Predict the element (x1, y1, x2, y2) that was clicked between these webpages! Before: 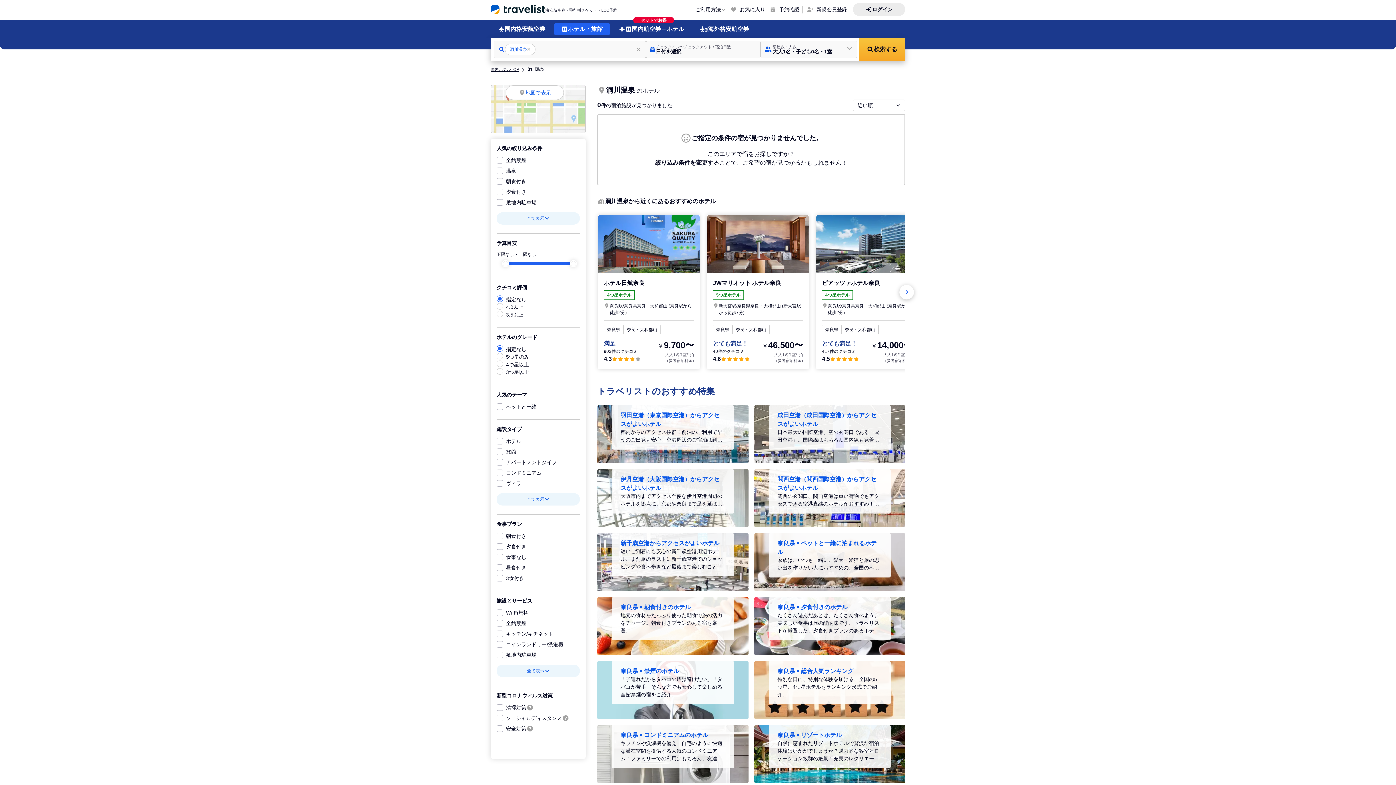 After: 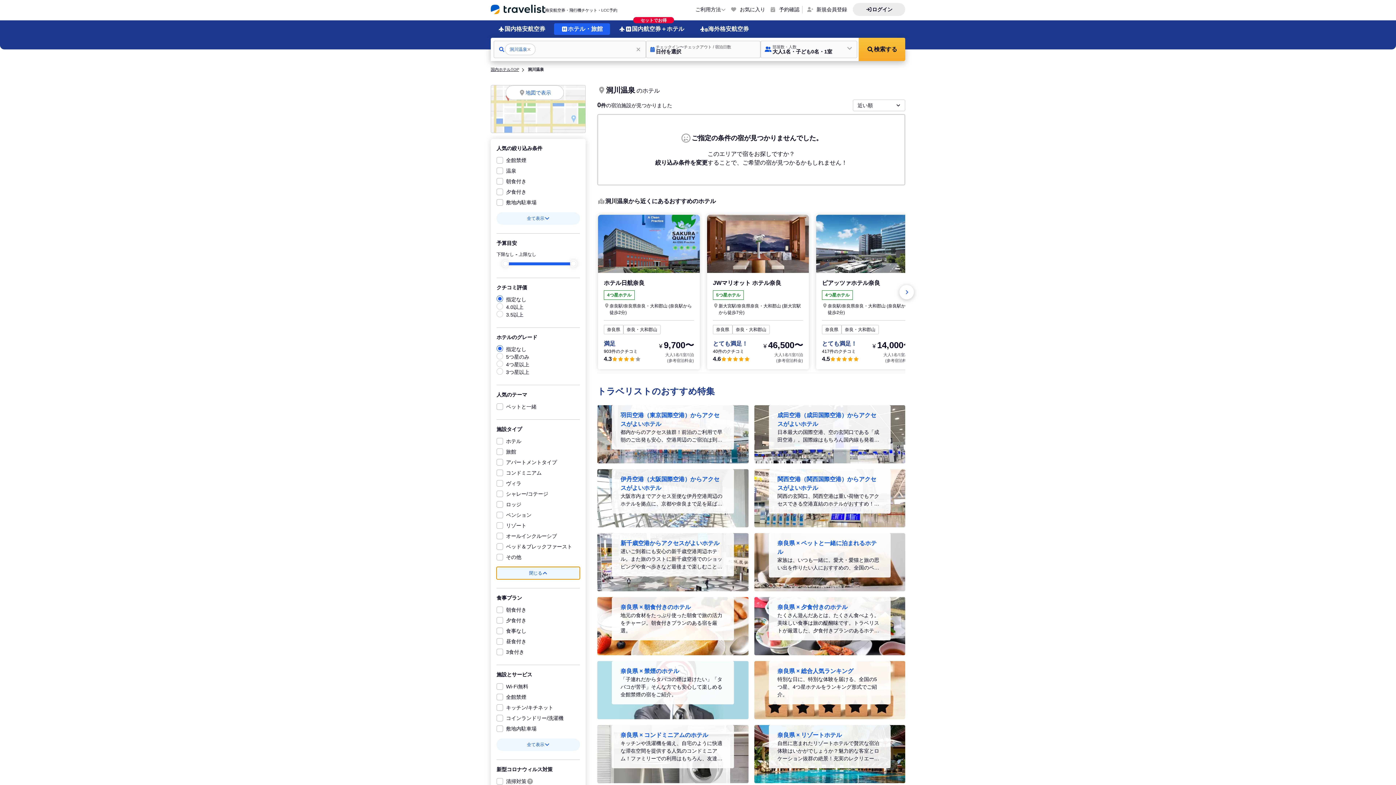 Action: bbox: (496, 493, 580, 505) label: 全て表示